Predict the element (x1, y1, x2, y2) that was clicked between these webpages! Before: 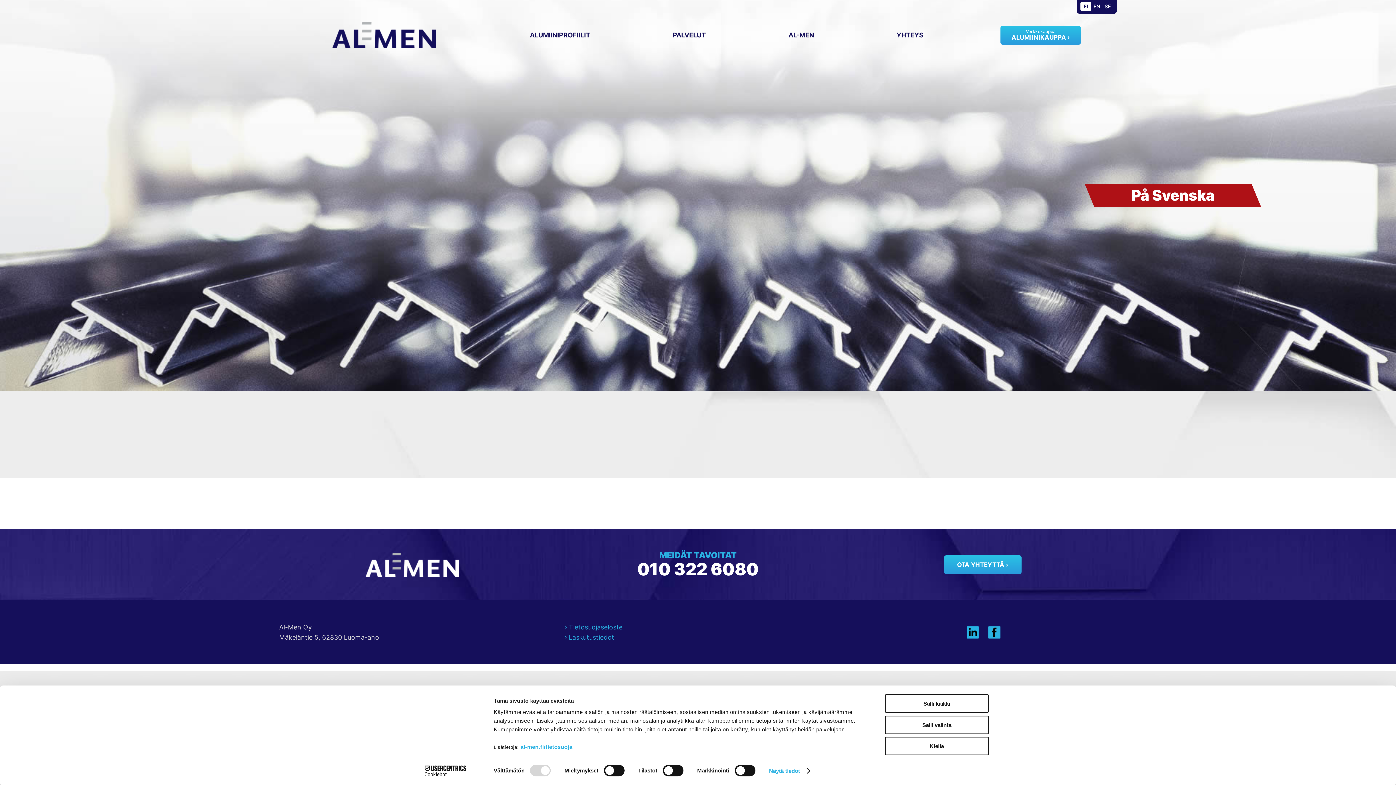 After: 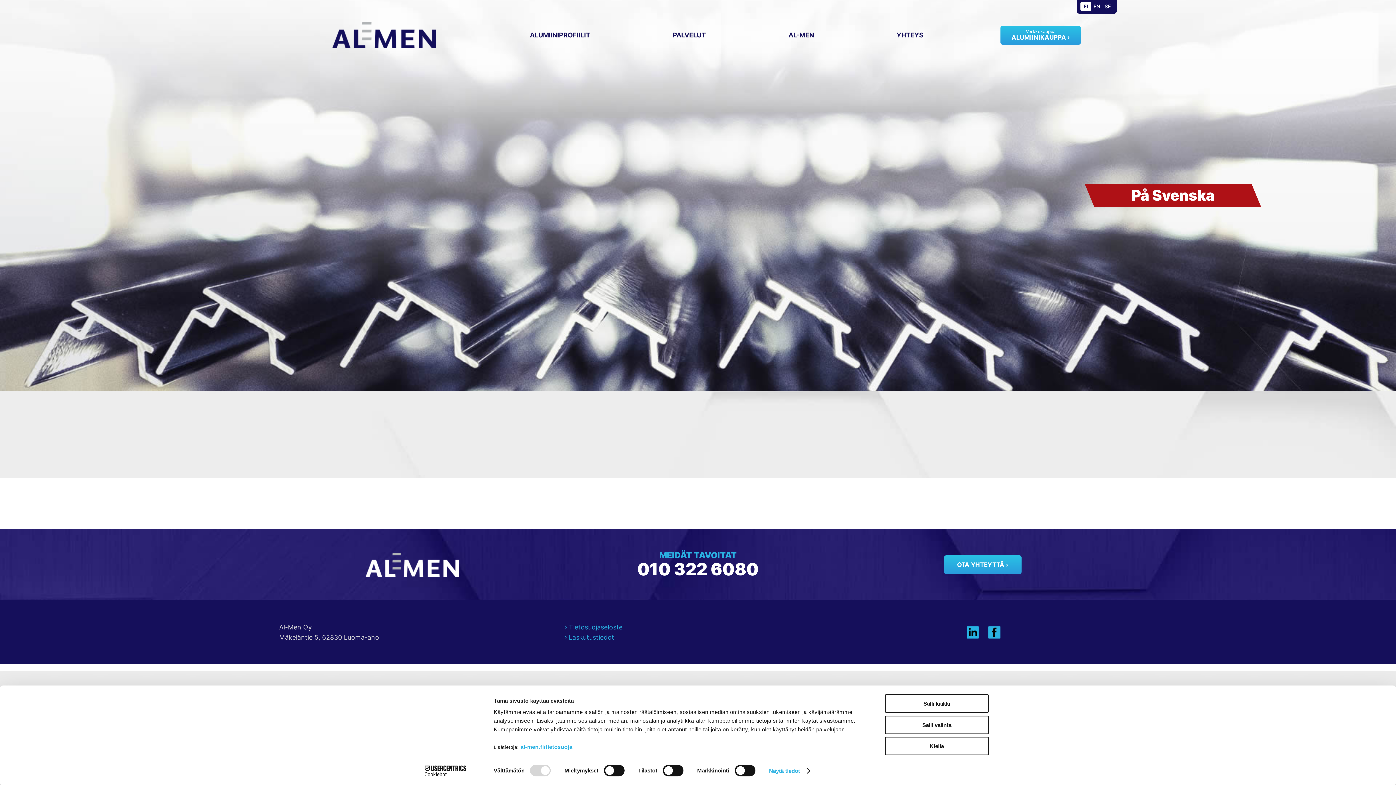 Action: label: › Laskutustiedot bbox: (564, 633, 614, 641)